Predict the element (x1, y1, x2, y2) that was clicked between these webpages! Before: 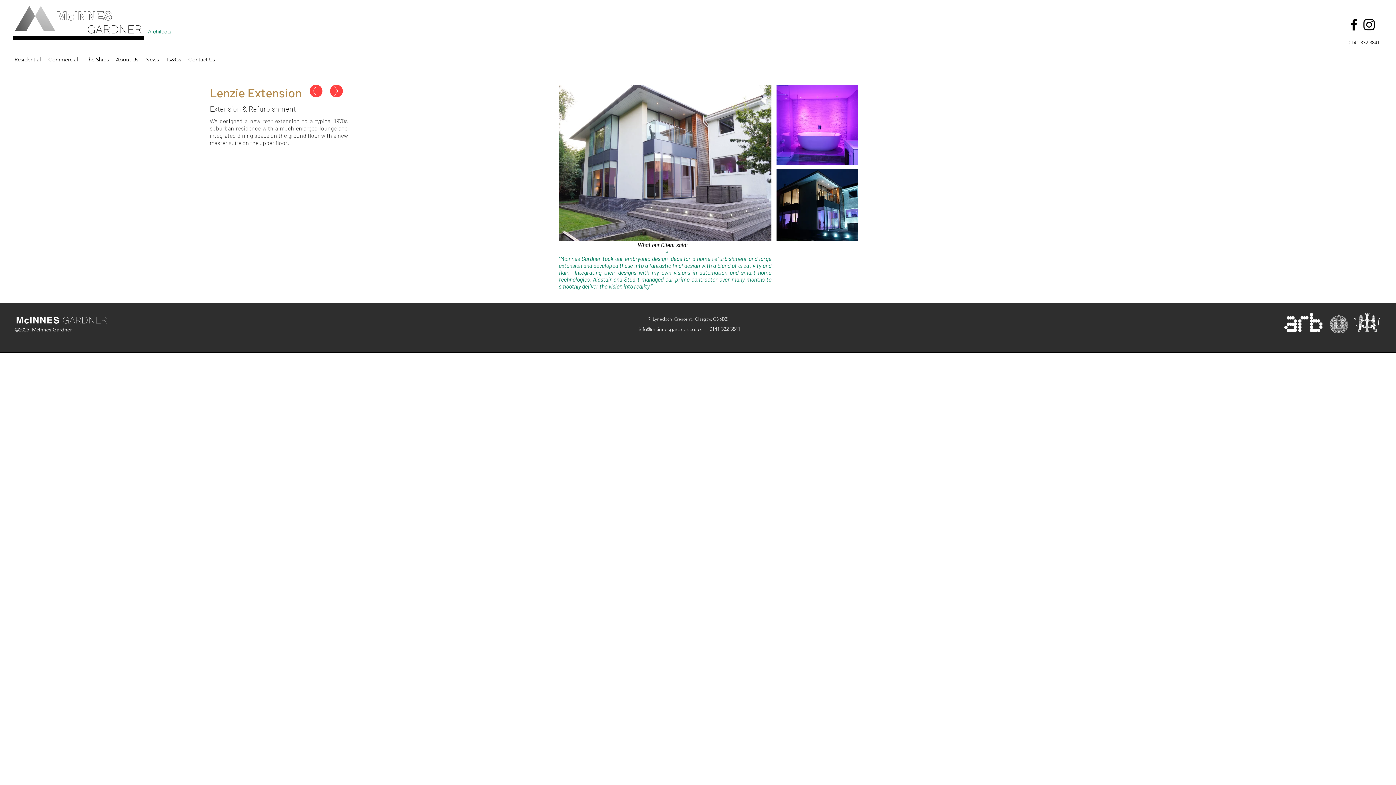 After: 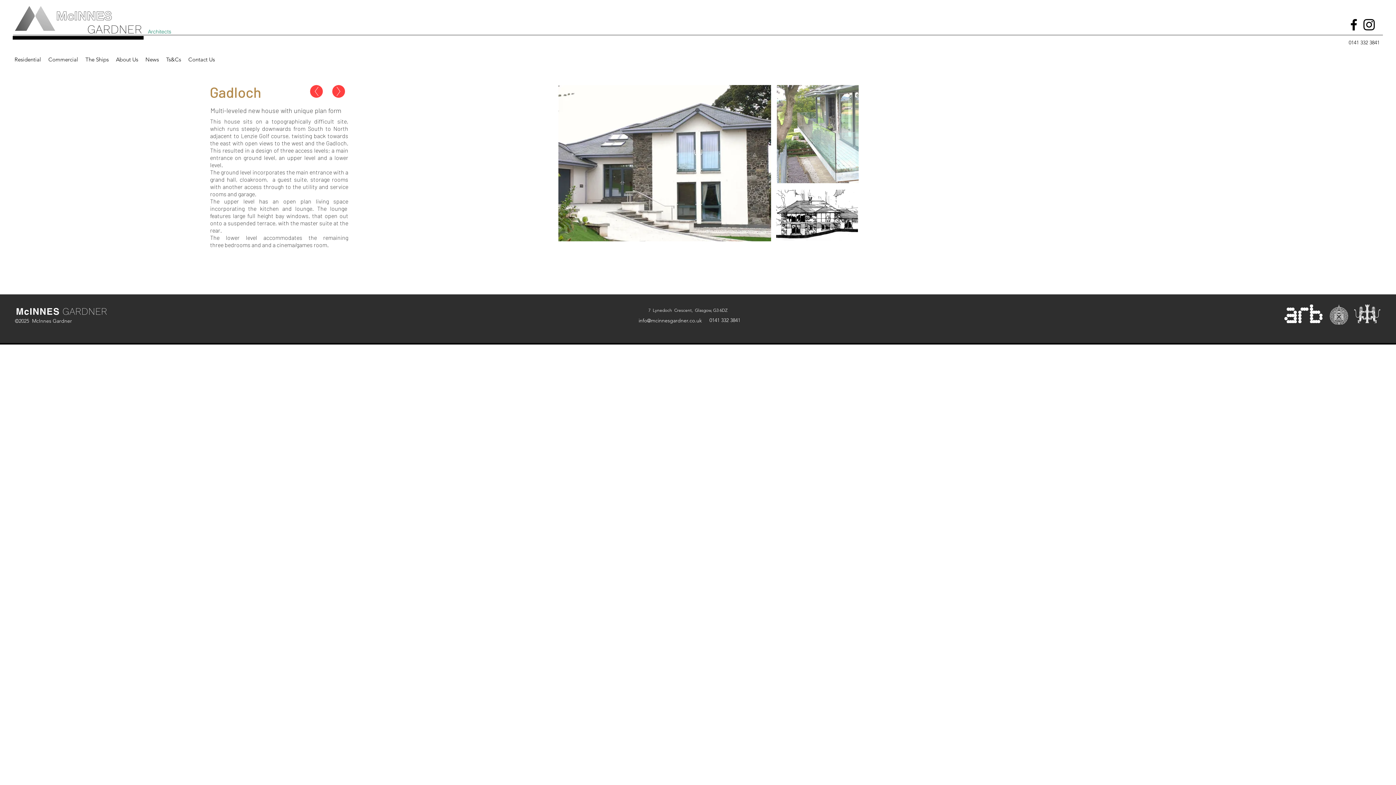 Action: bbox: (334, 86, 338, 95)